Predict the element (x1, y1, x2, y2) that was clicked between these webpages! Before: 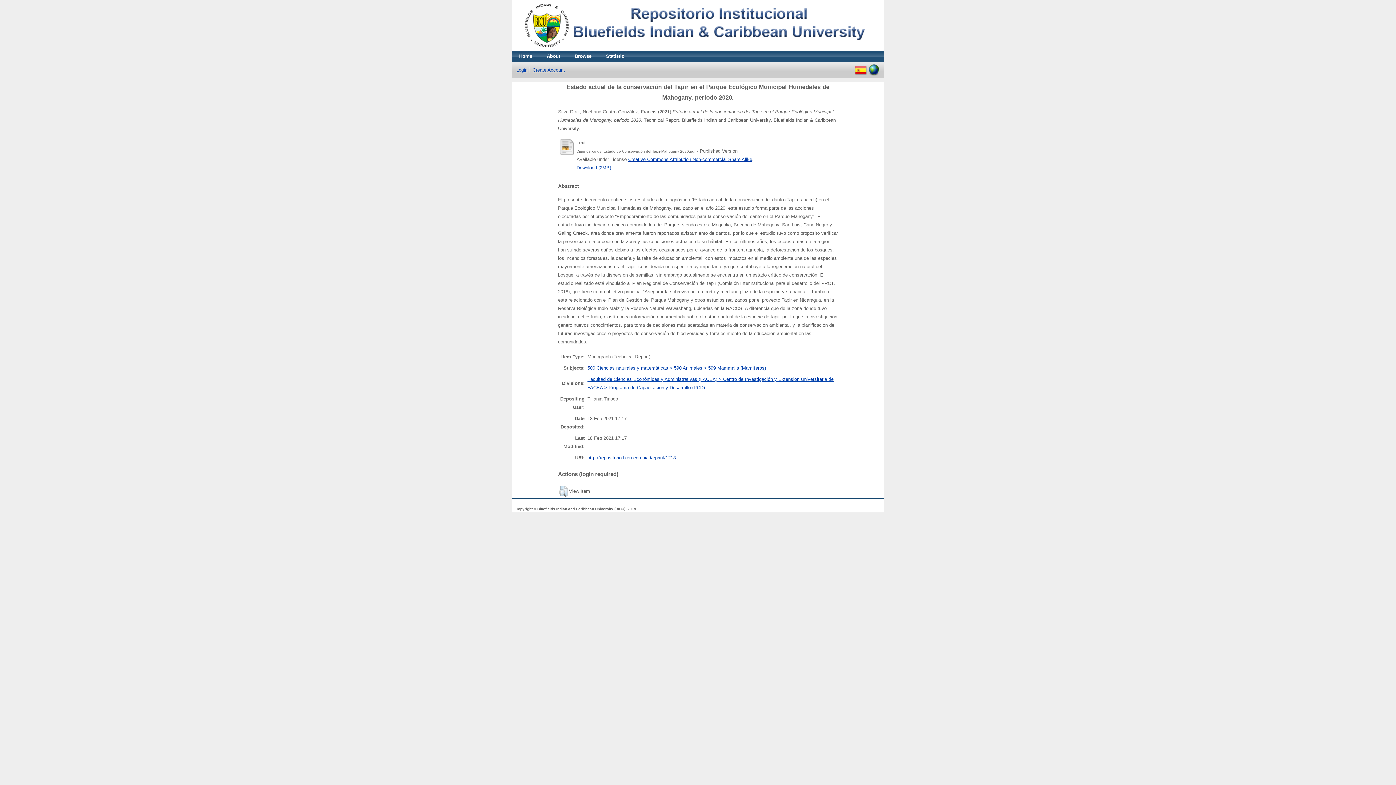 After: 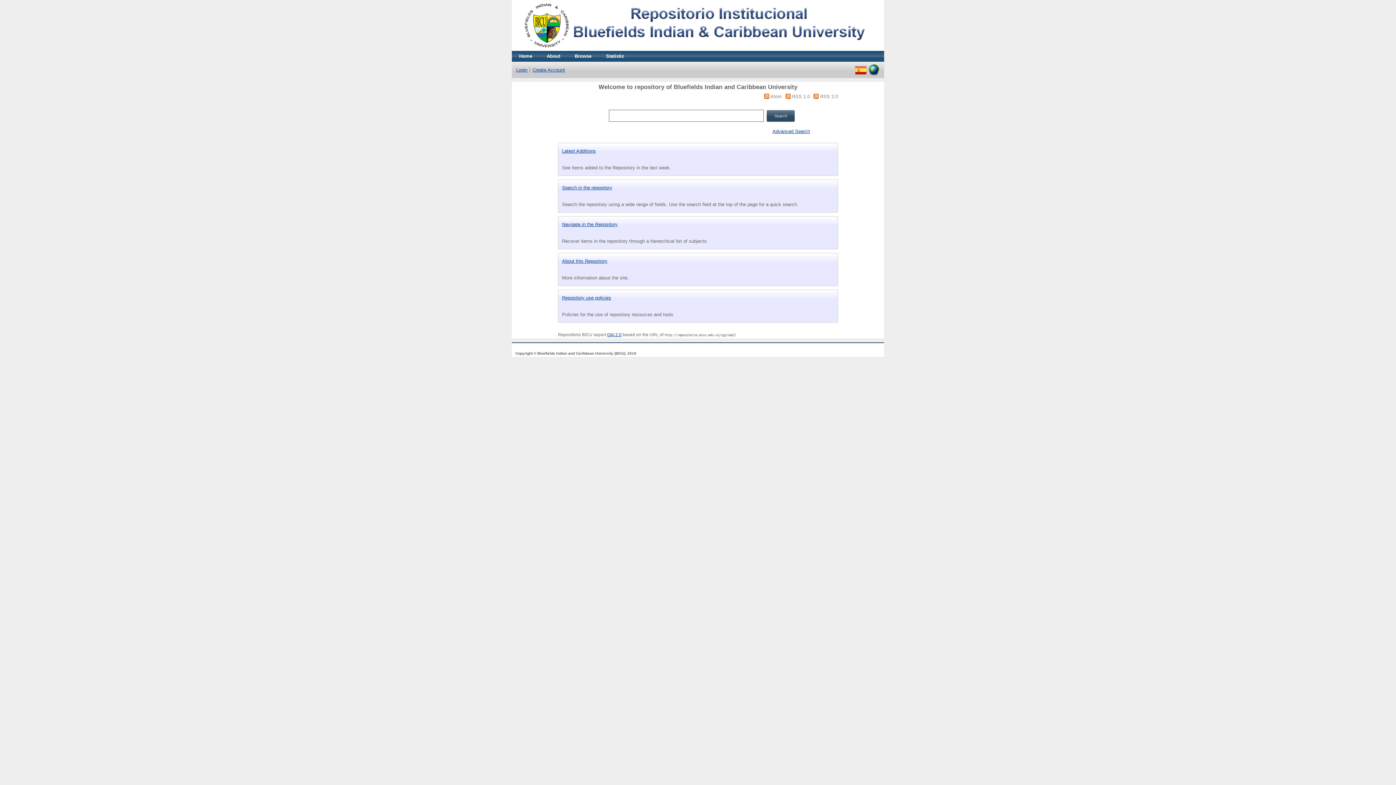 Action: bbox: (512, 50, 539, 61) label: Home